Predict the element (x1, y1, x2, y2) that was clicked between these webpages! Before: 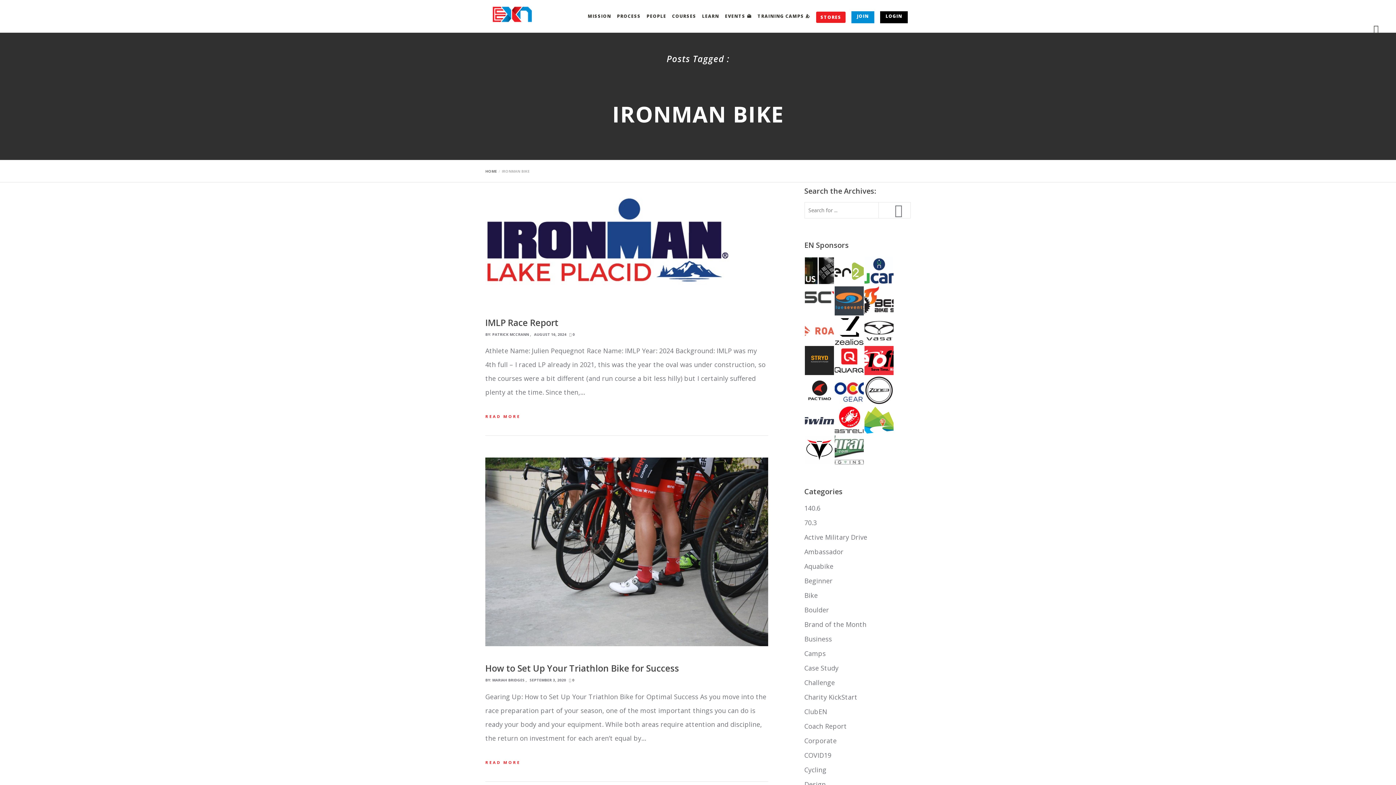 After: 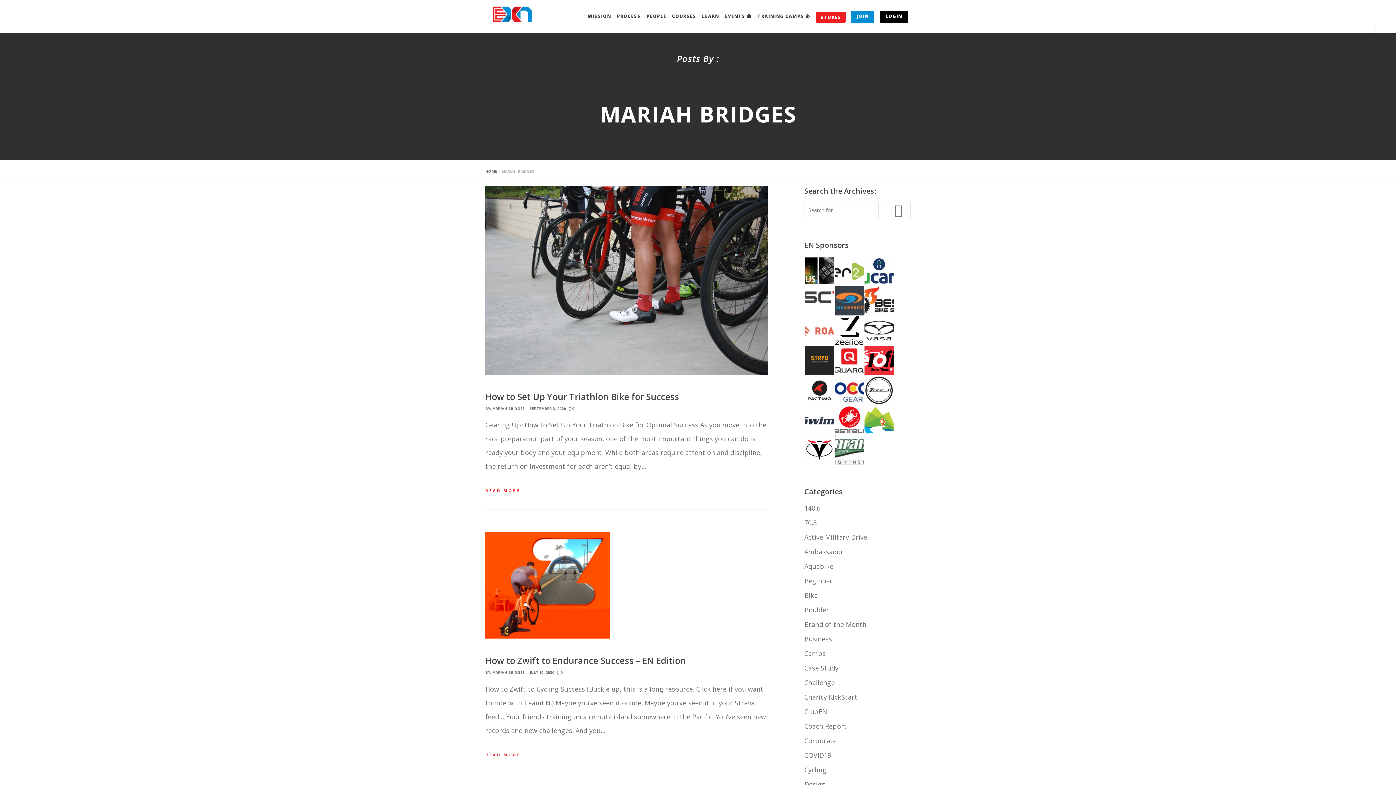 Action: label: MARIAH BRIDGES bbox: (492, 677, 524, 683)